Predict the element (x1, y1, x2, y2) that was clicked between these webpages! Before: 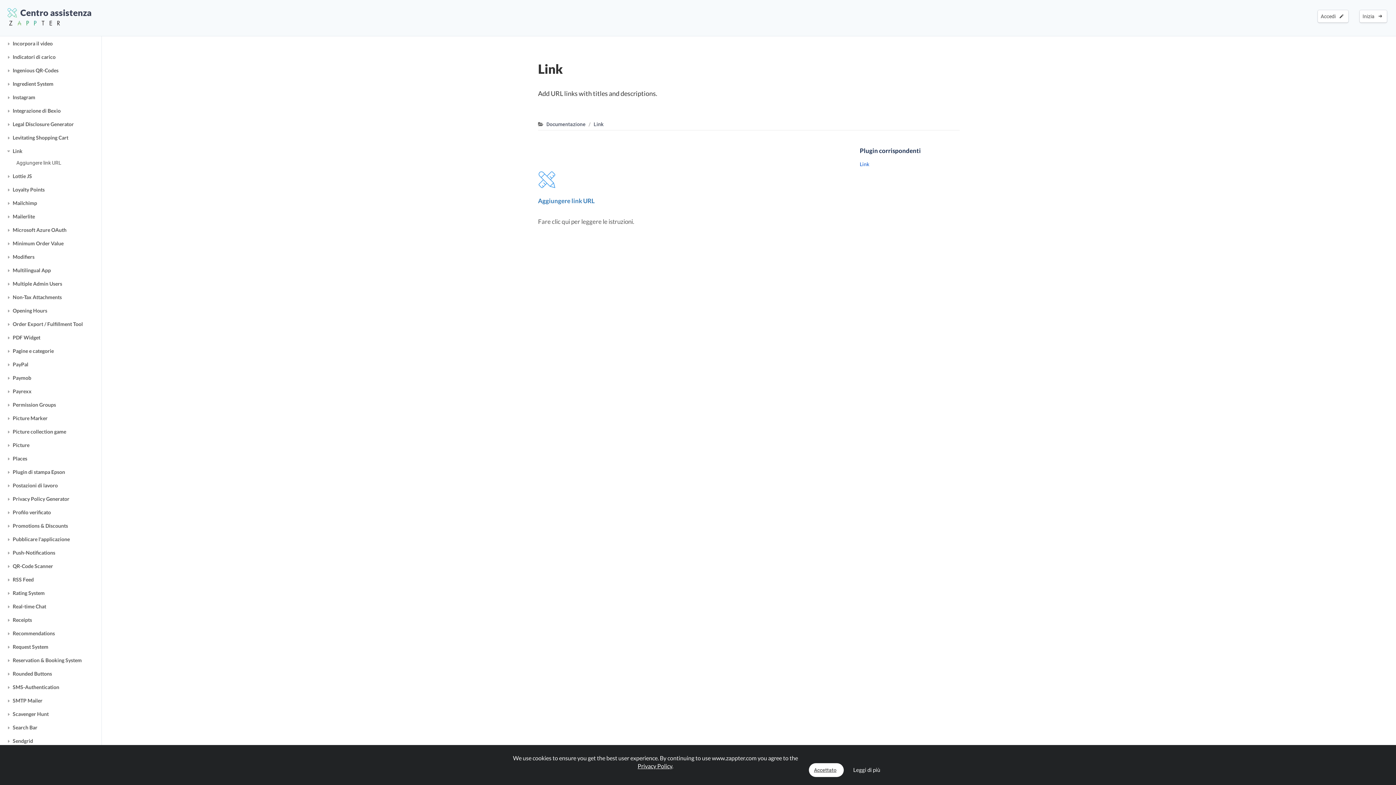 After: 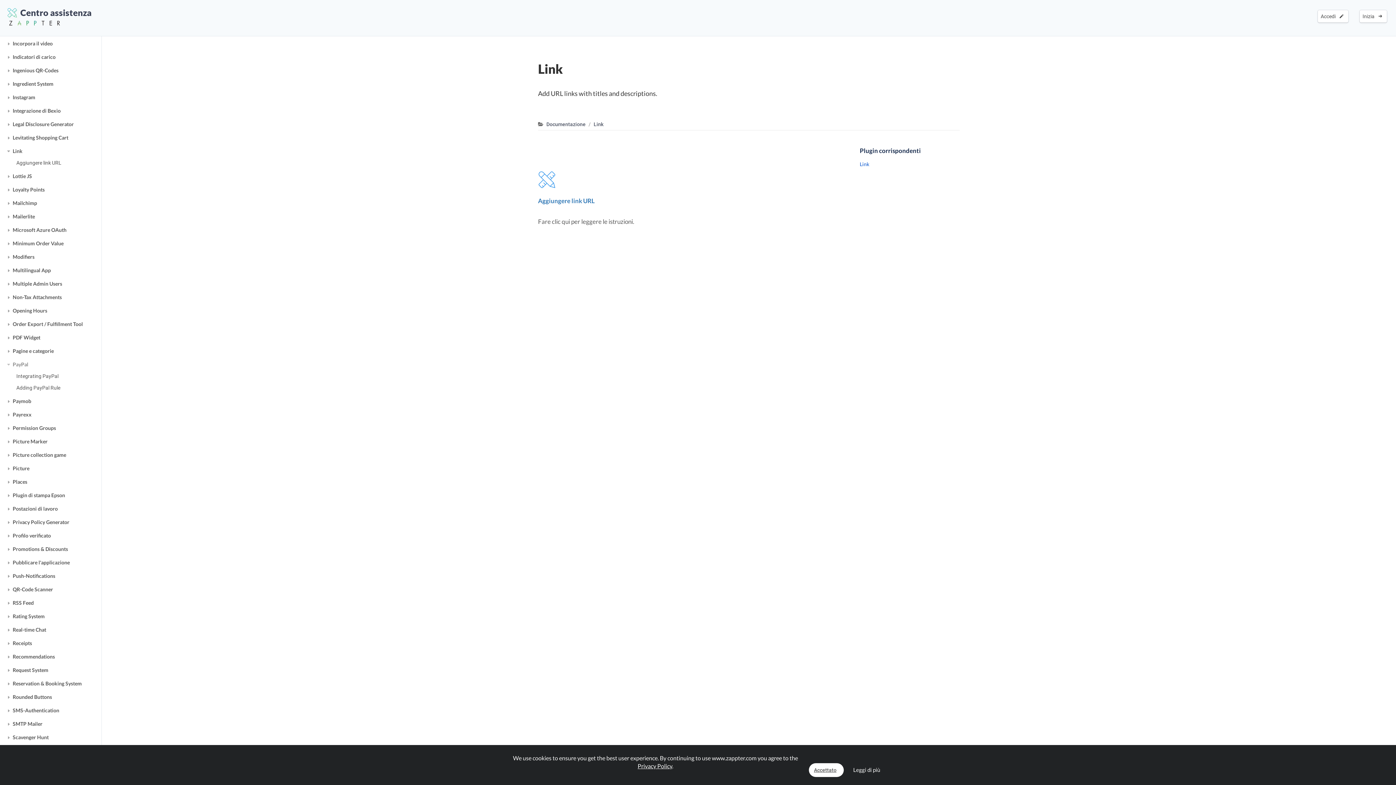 Action: bbox: (12, 360, 96, 368) label: PayPal